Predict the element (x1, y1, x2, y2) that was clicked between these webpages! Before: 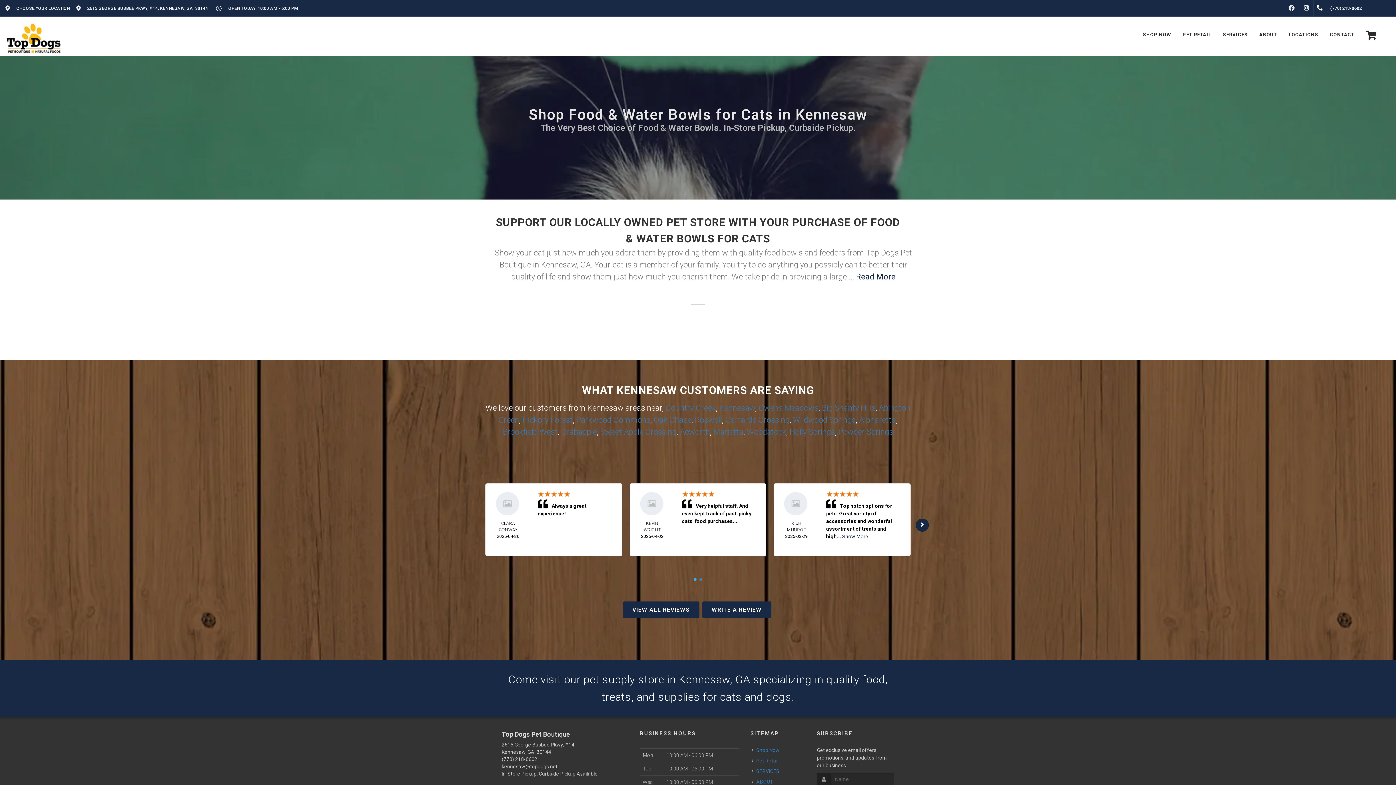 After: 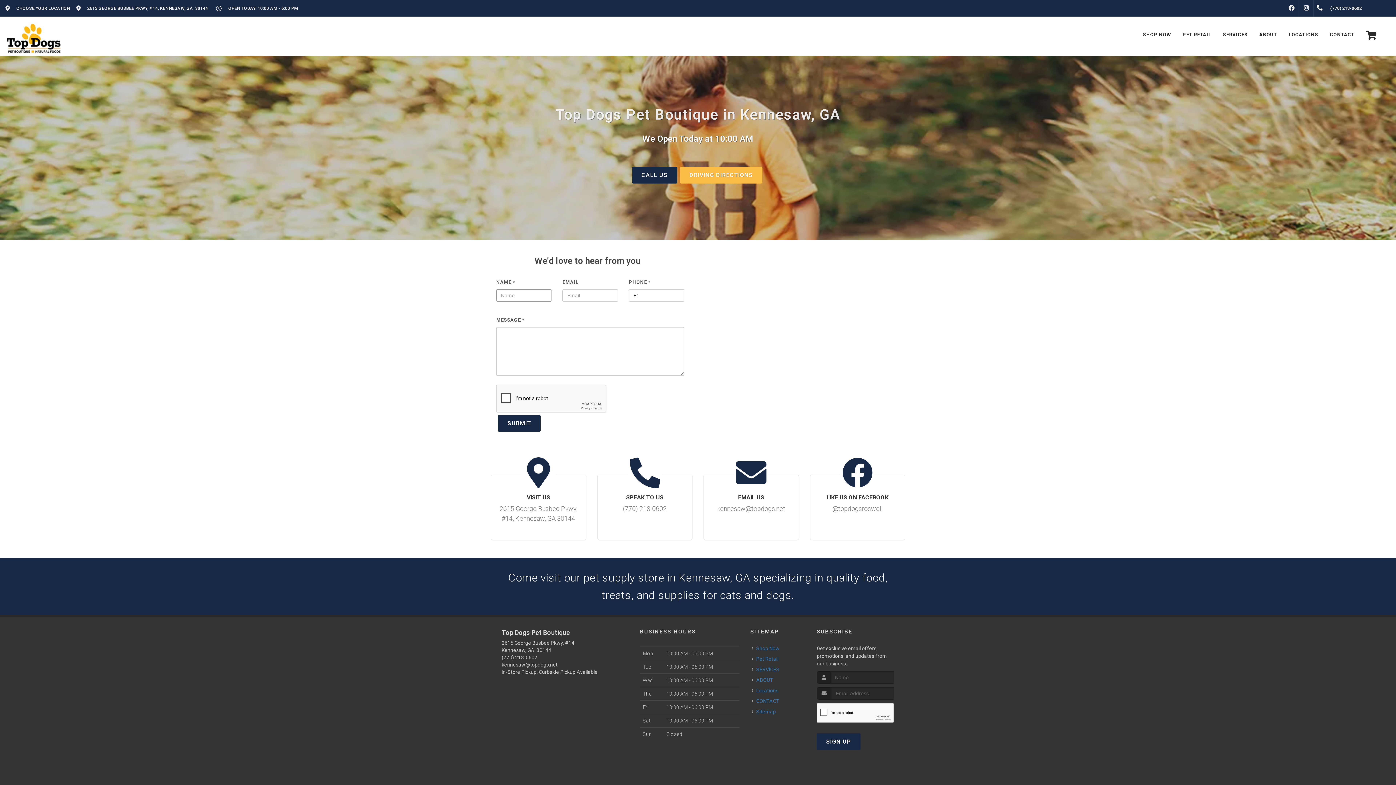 Action: bbox: (0, 660, 1396, 717) label: Come visit our pet supply store in Kennesaw, GA specializing in quality food, treats, and supplies for cats and dogs.